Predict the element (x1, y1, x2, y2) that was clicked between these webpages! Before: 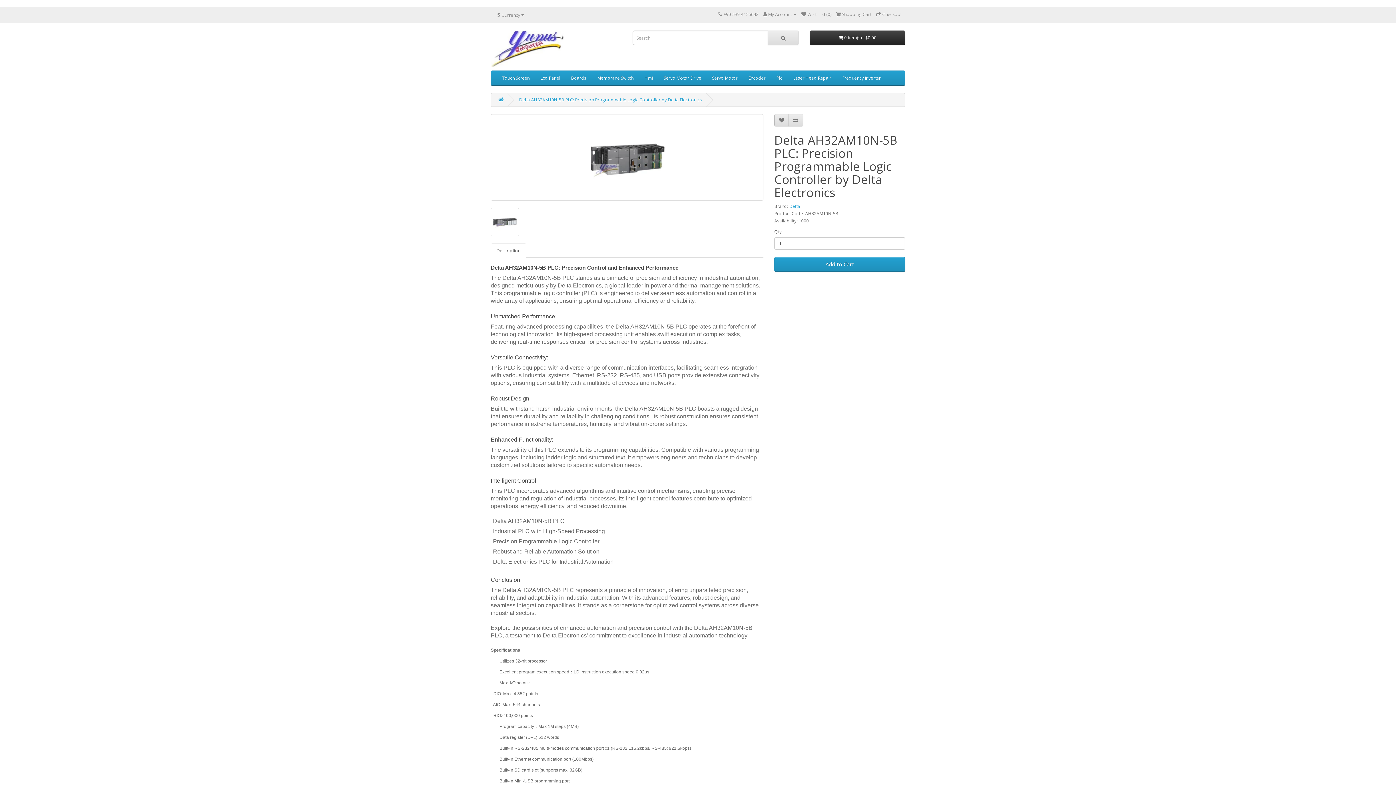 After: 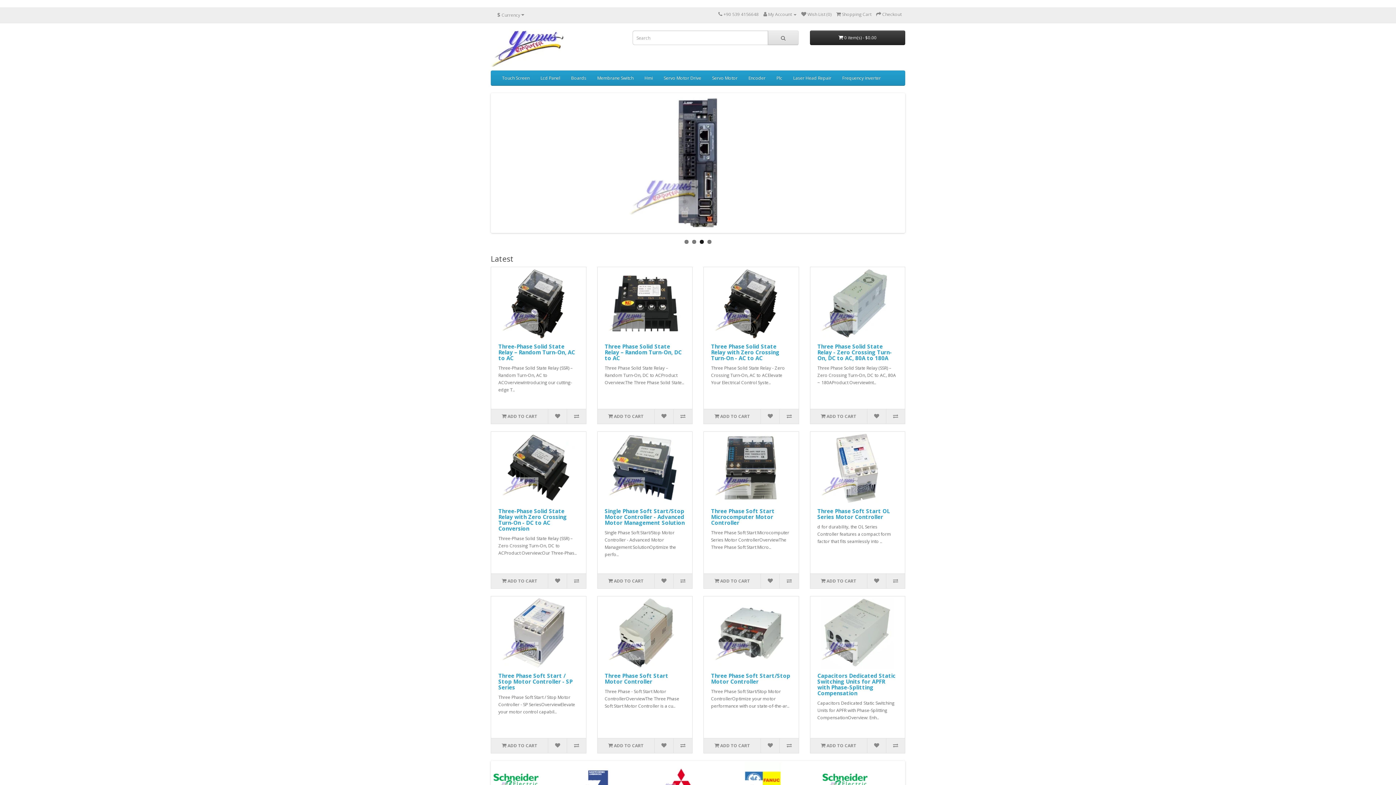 Action: bbox: (490, 30, 621, 66)